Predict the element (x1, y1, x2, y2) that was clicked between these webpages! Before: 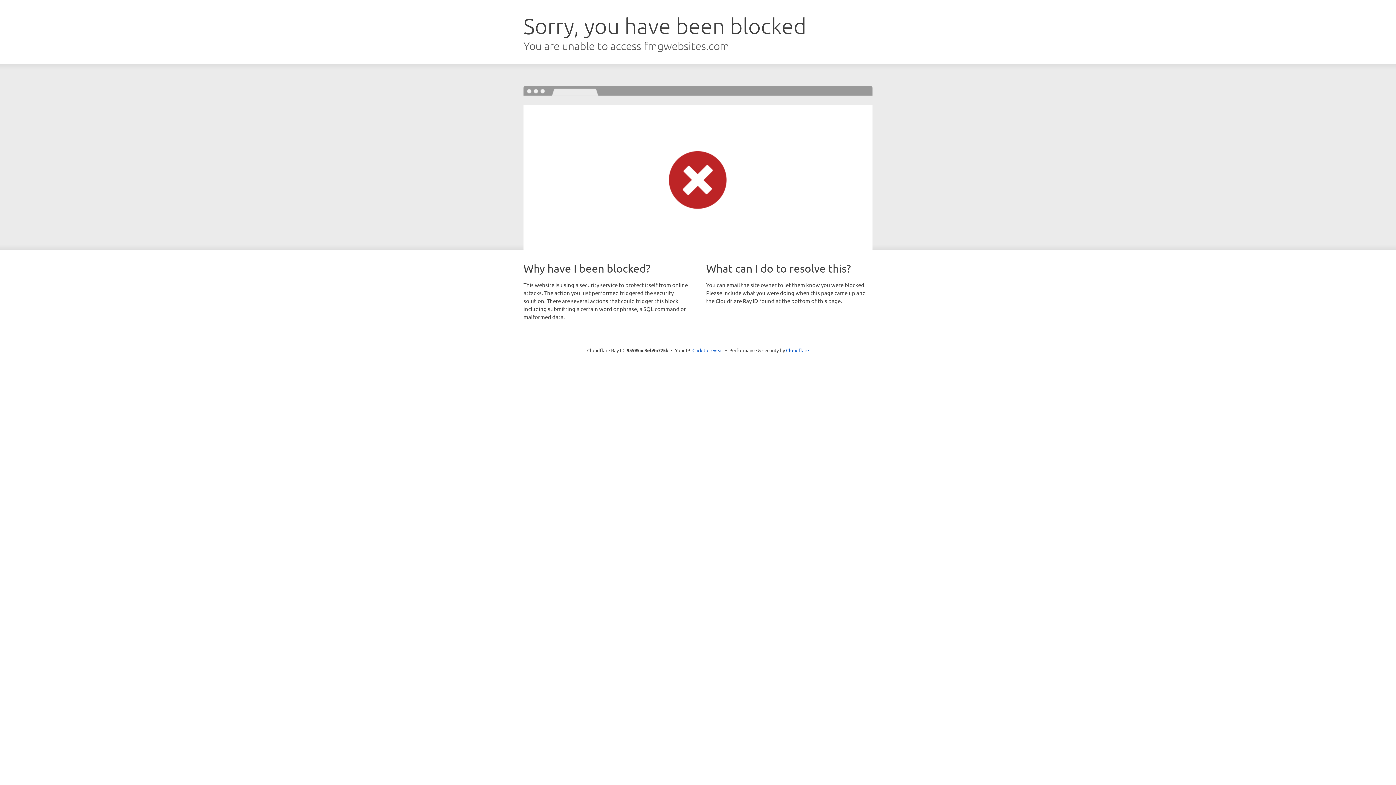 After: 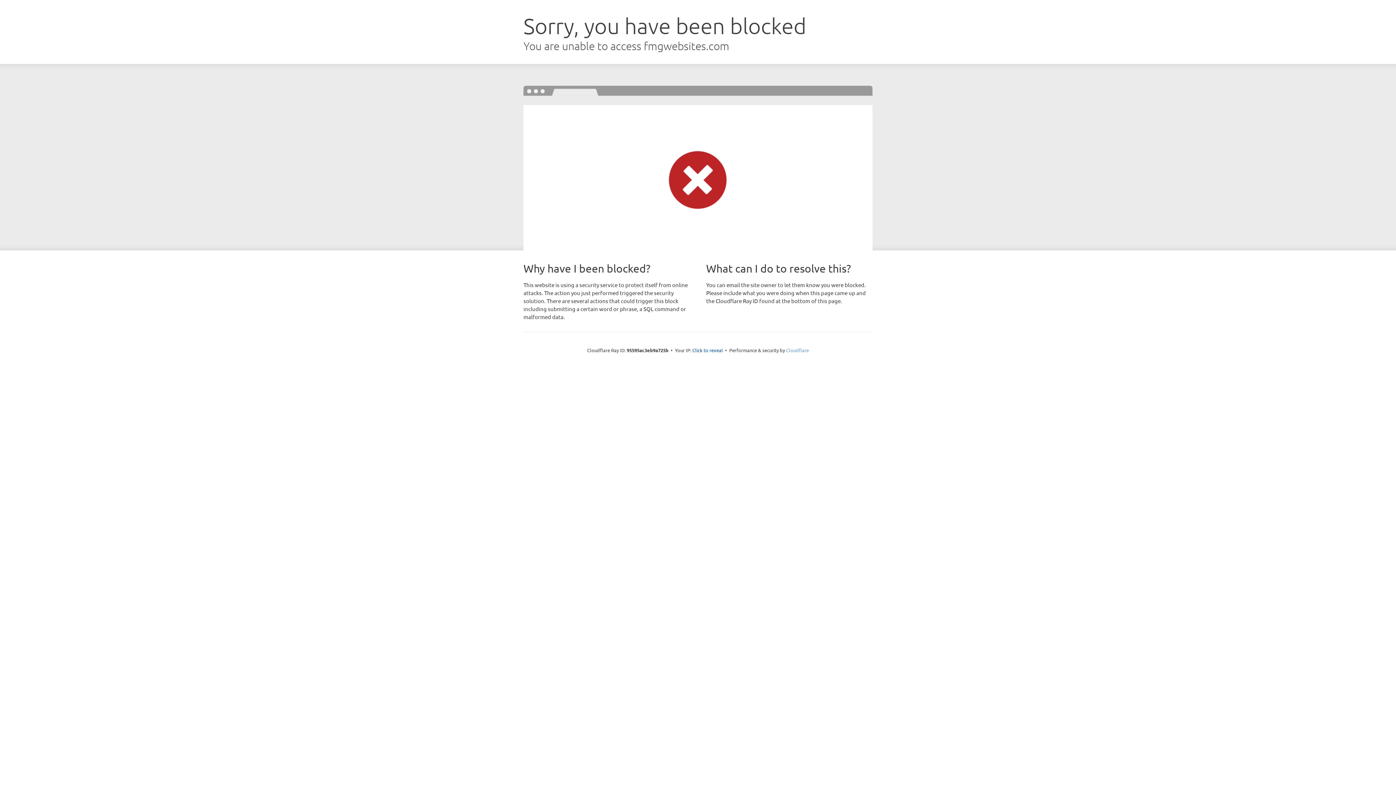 Action: bbox: (786, 347, 809, 353) label: Cloudflare